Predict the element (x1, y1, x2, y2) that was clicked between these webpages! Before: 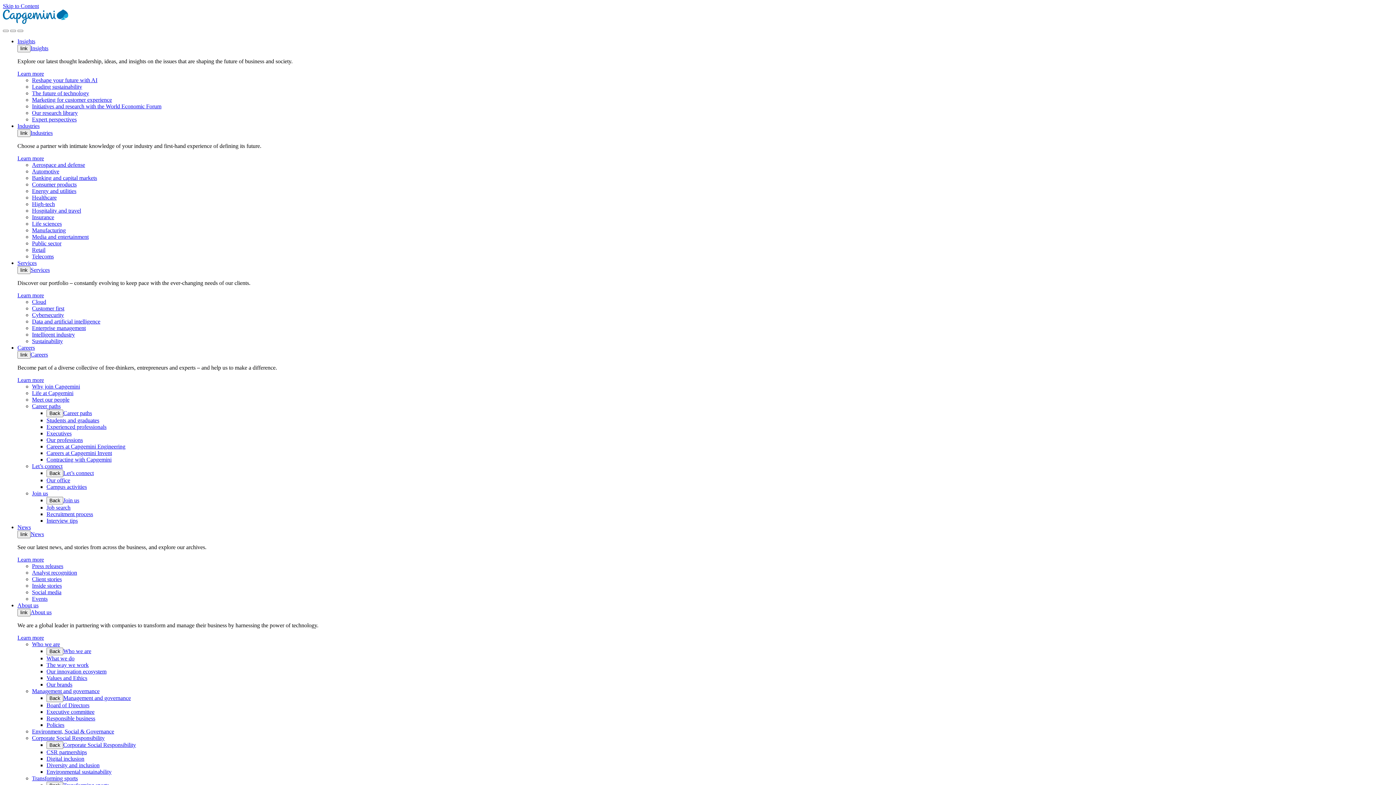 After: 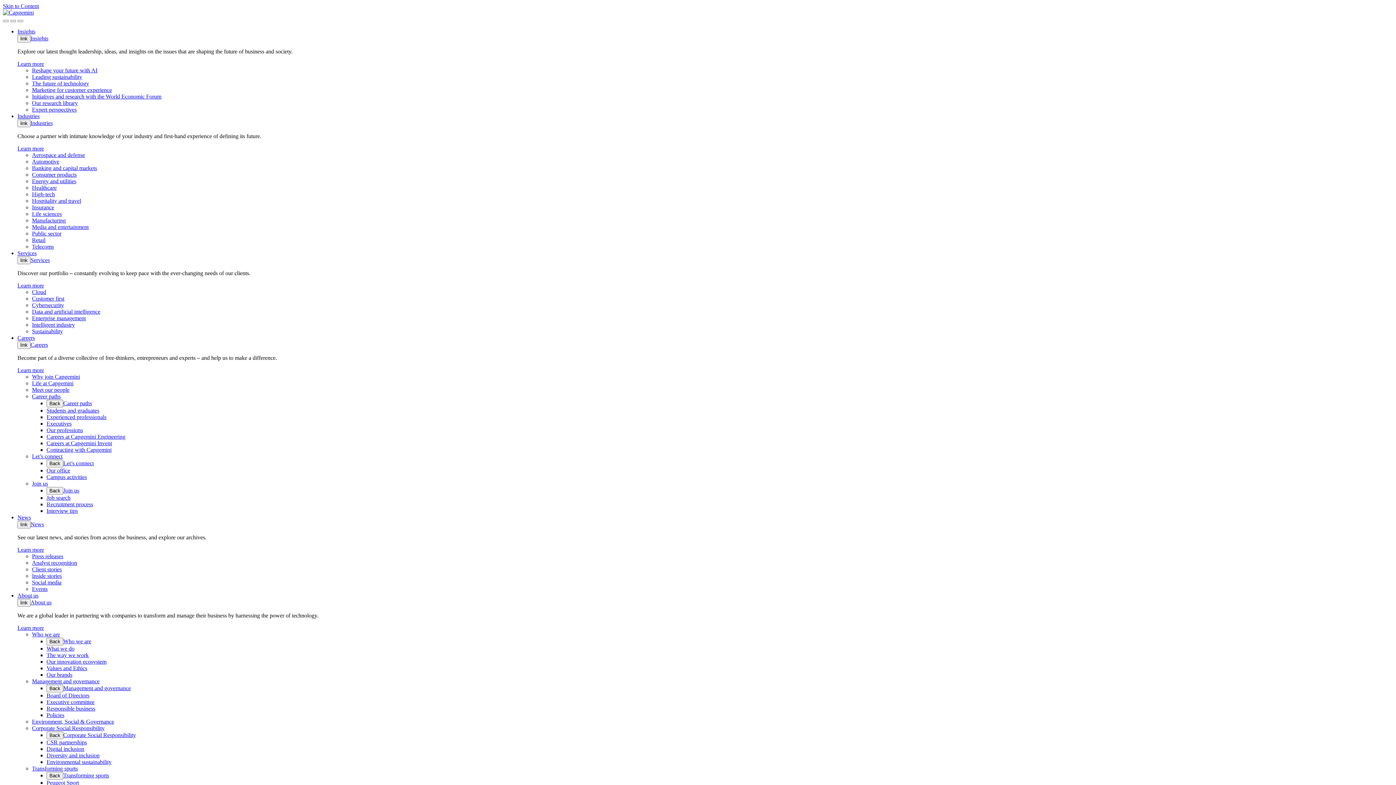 Action: bbox: (32, 96, 112, 102) label: Marketing for customer experience